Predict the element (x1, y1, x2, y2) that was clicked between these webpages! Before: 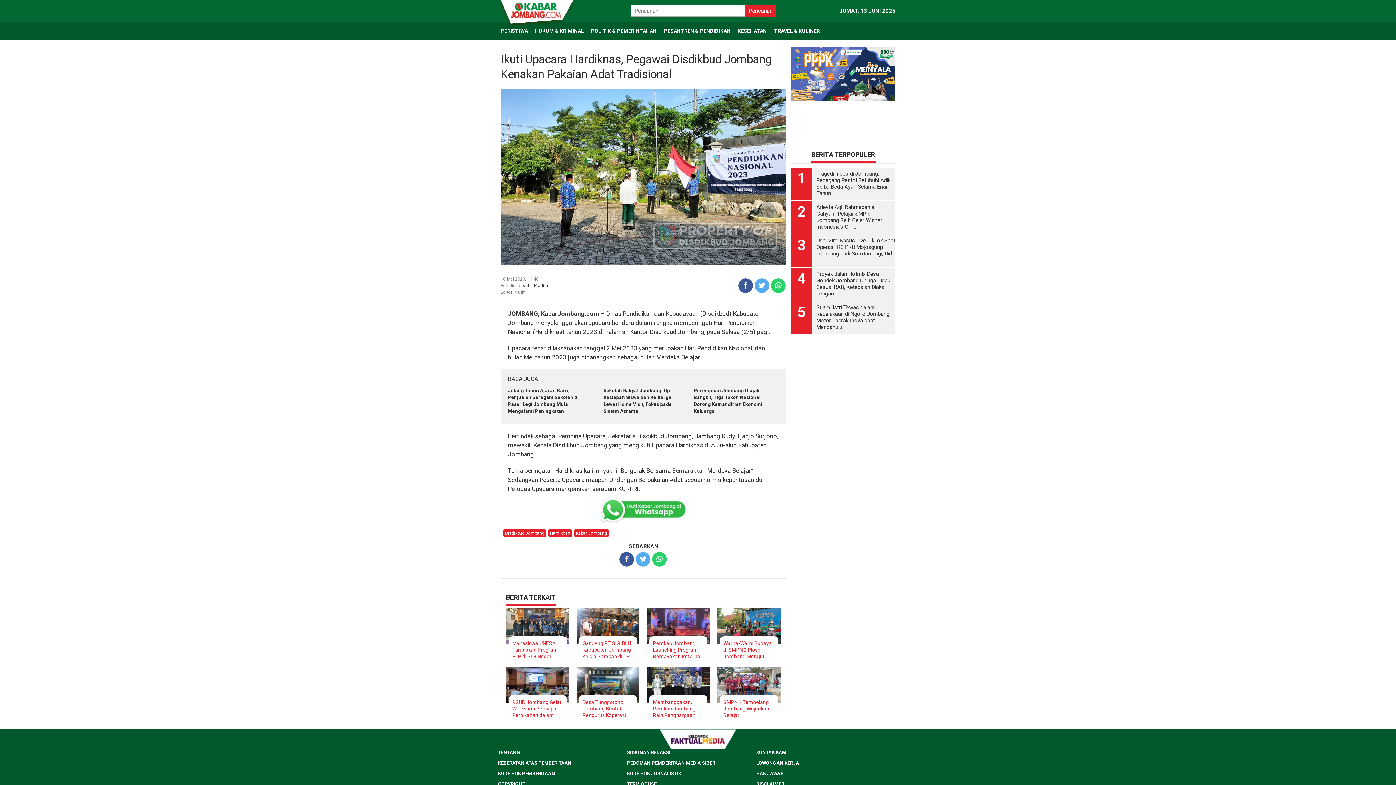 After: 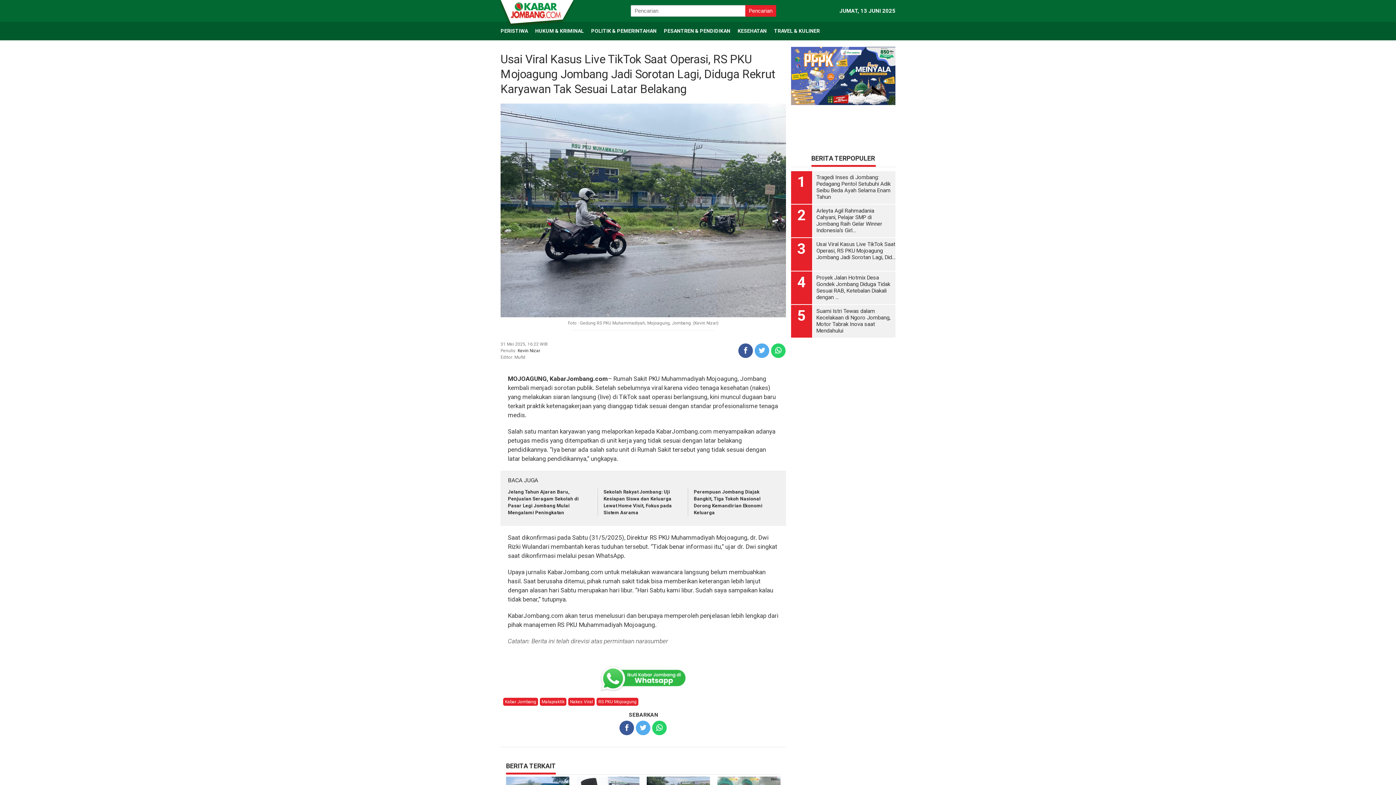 Action: label: Usai Viral Kasus Live TikTok Saat Operasi, RS PKU Mojoagung Jombang Jadi Sorotan Lagi, Did… bbox: (816, 234, 895, 257)